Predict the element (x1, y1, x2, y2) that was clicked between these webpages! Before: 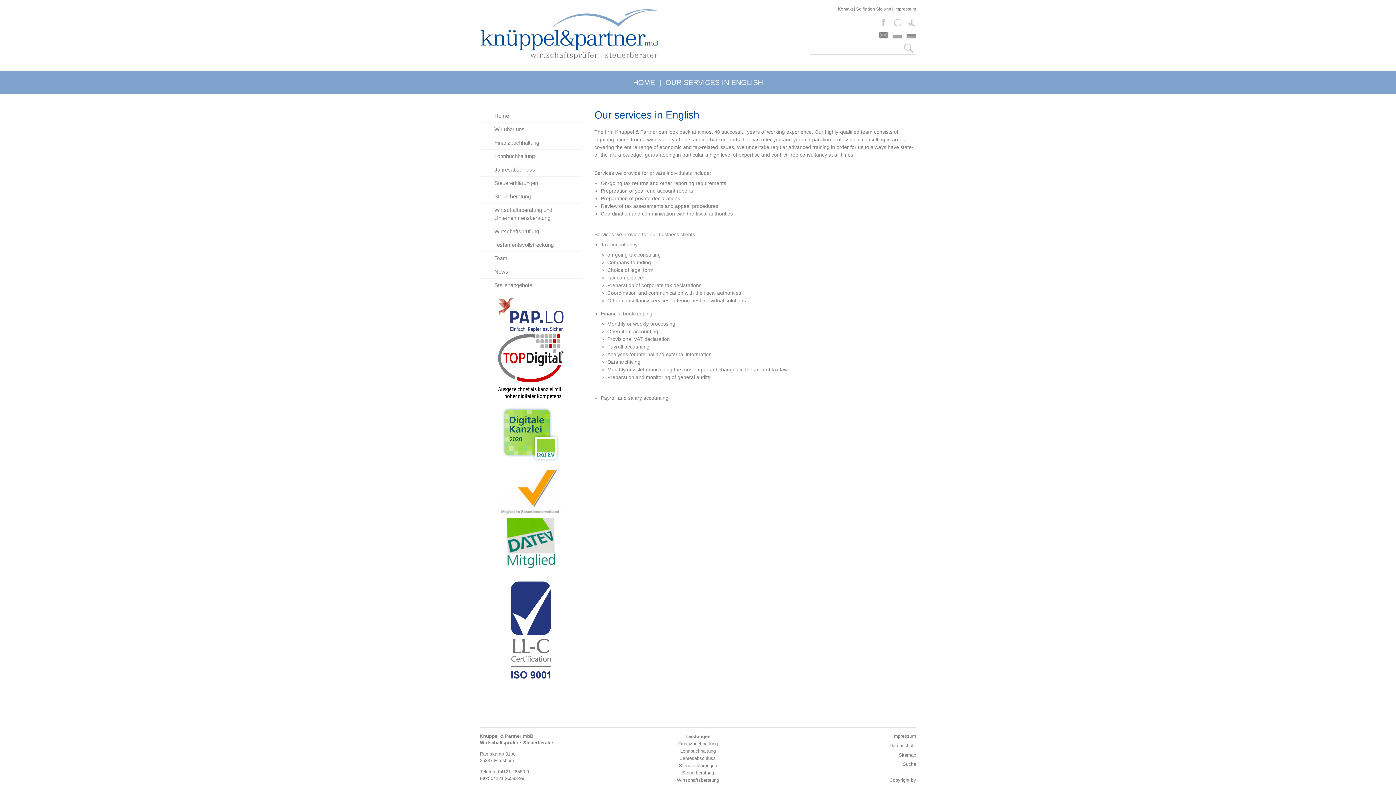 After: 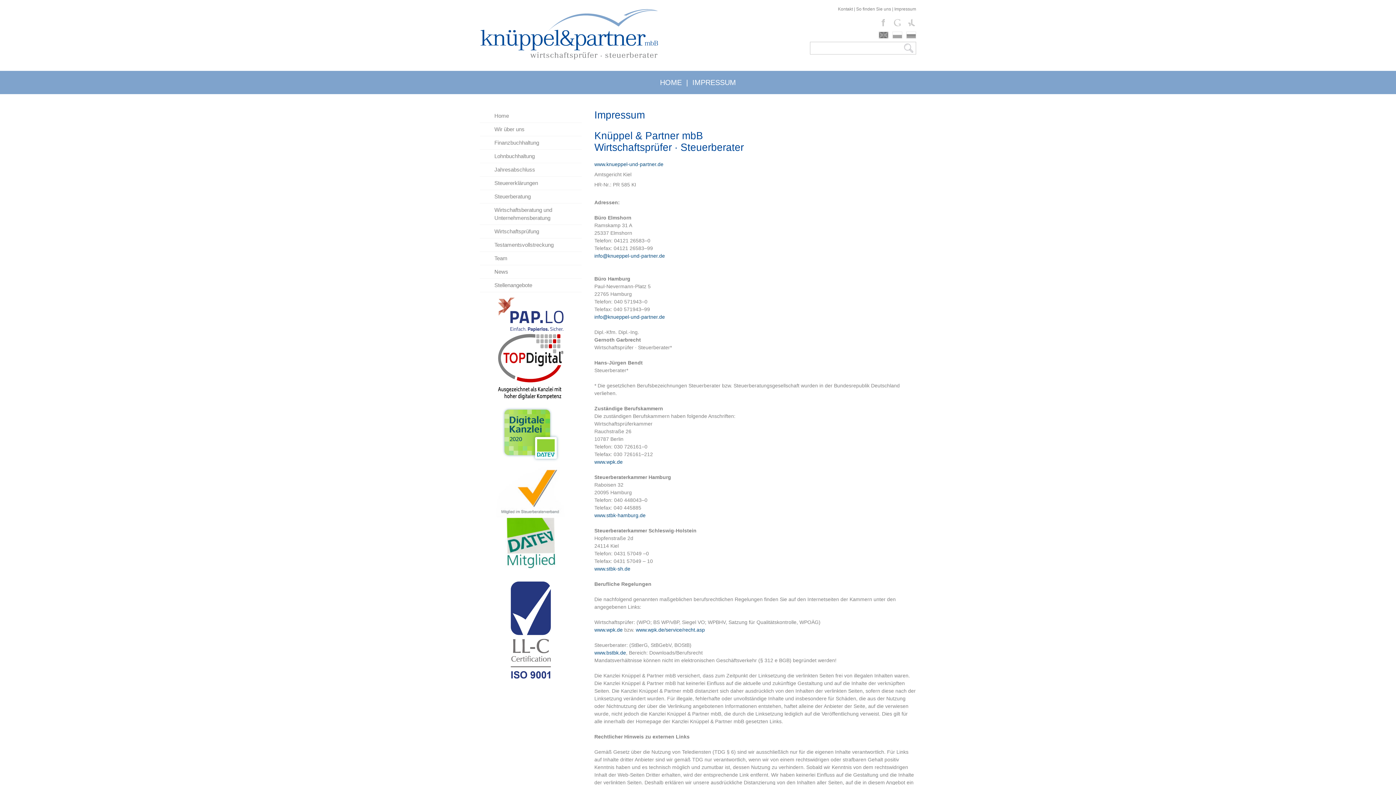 Action: label: Impressum bbox: (892, 733, 916, 739)